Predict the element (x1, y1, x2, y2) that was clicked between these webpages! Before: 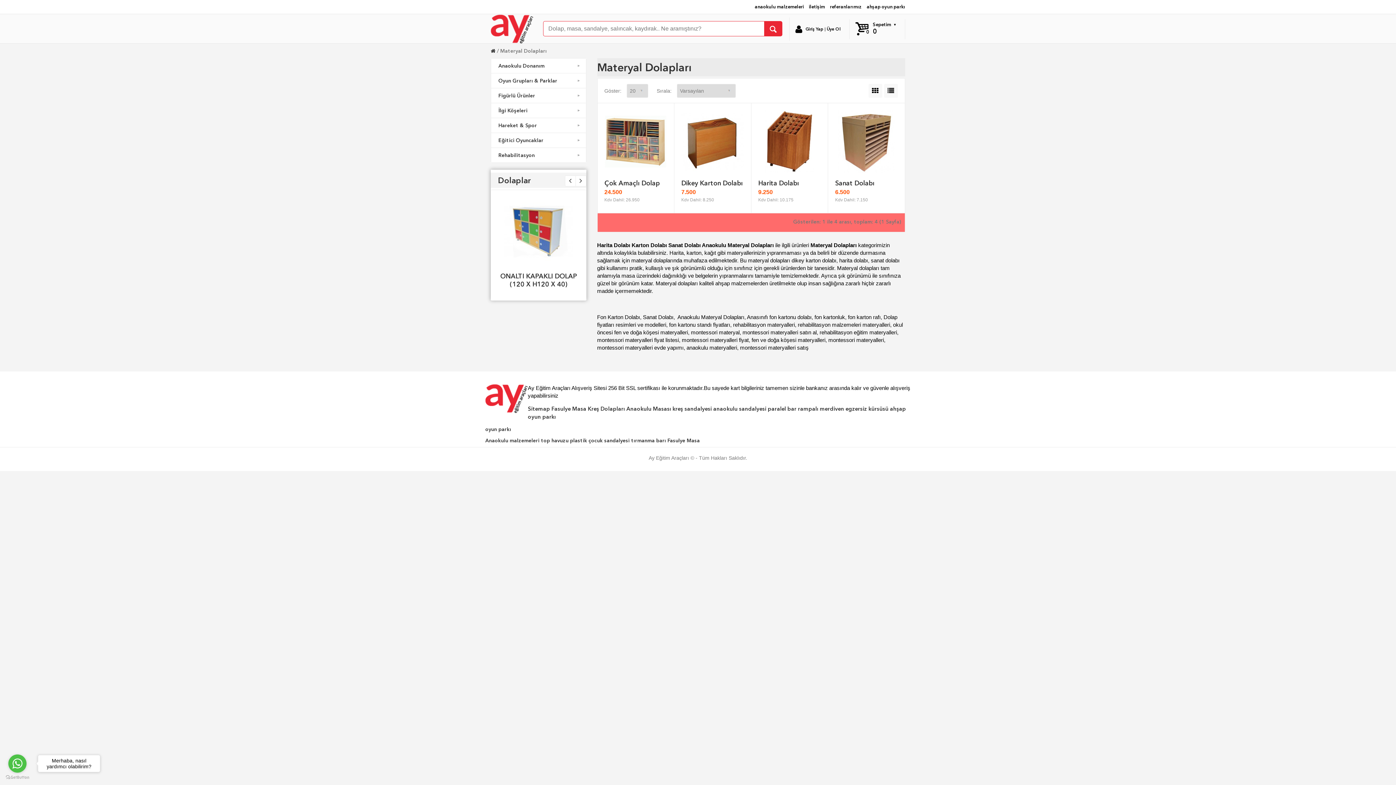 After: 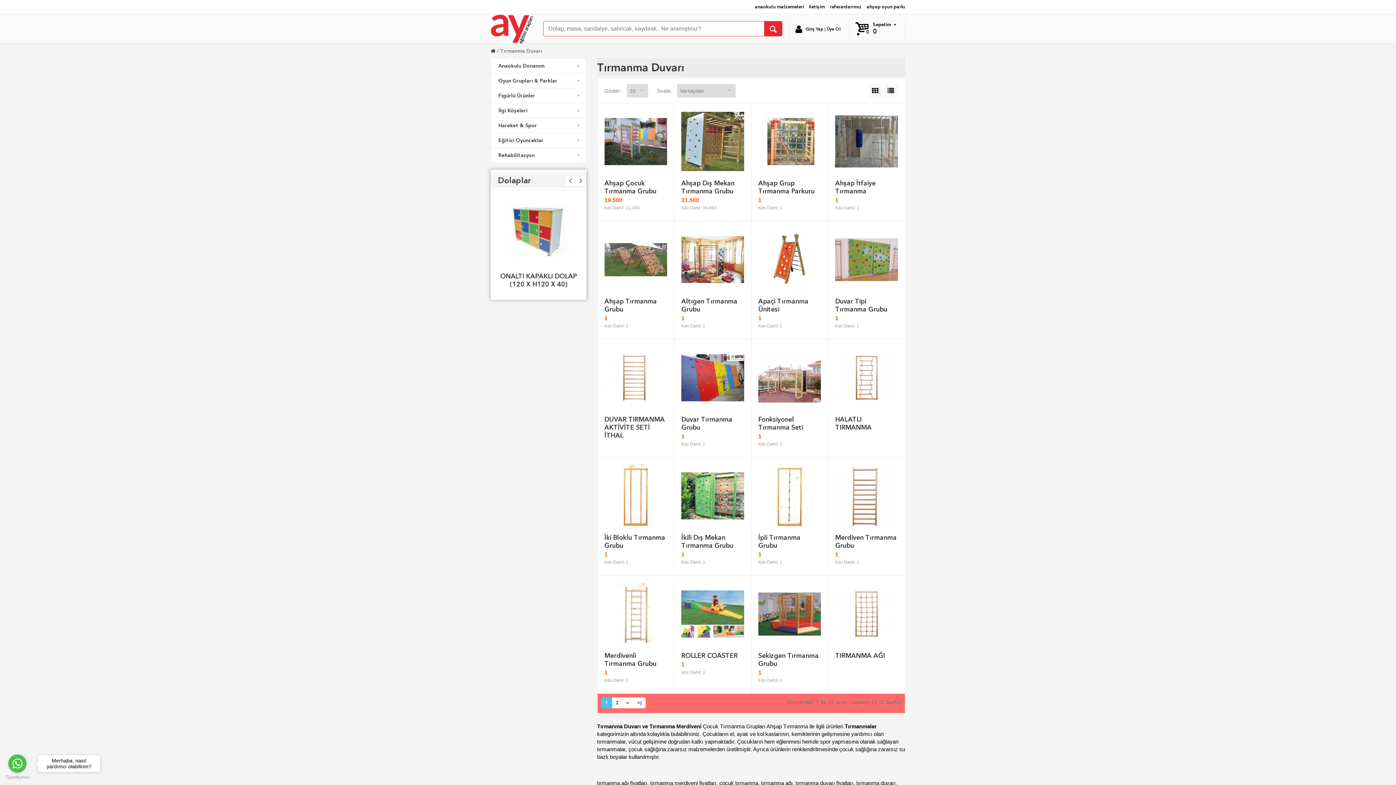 Action: bbox: (631, 437, 666, 443) label: tırmanma barı